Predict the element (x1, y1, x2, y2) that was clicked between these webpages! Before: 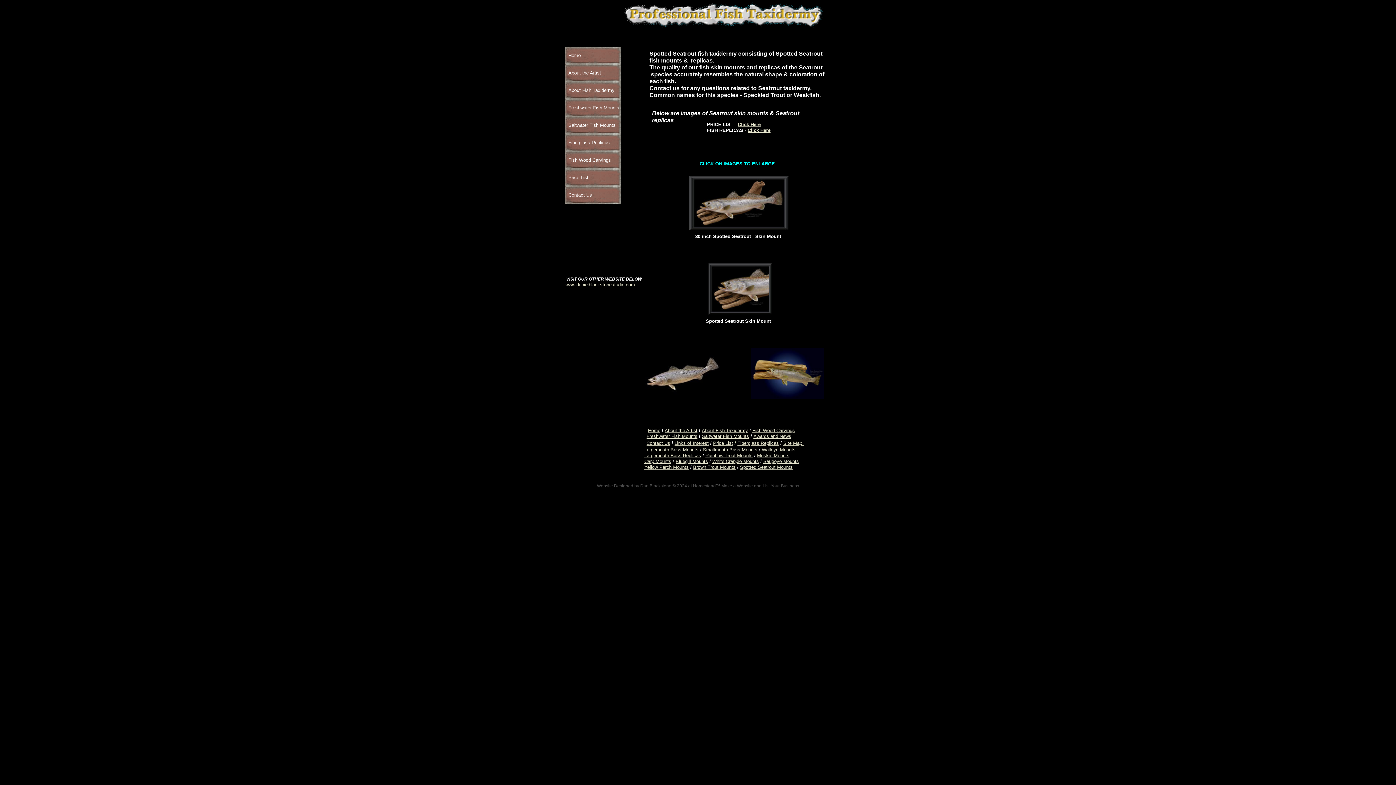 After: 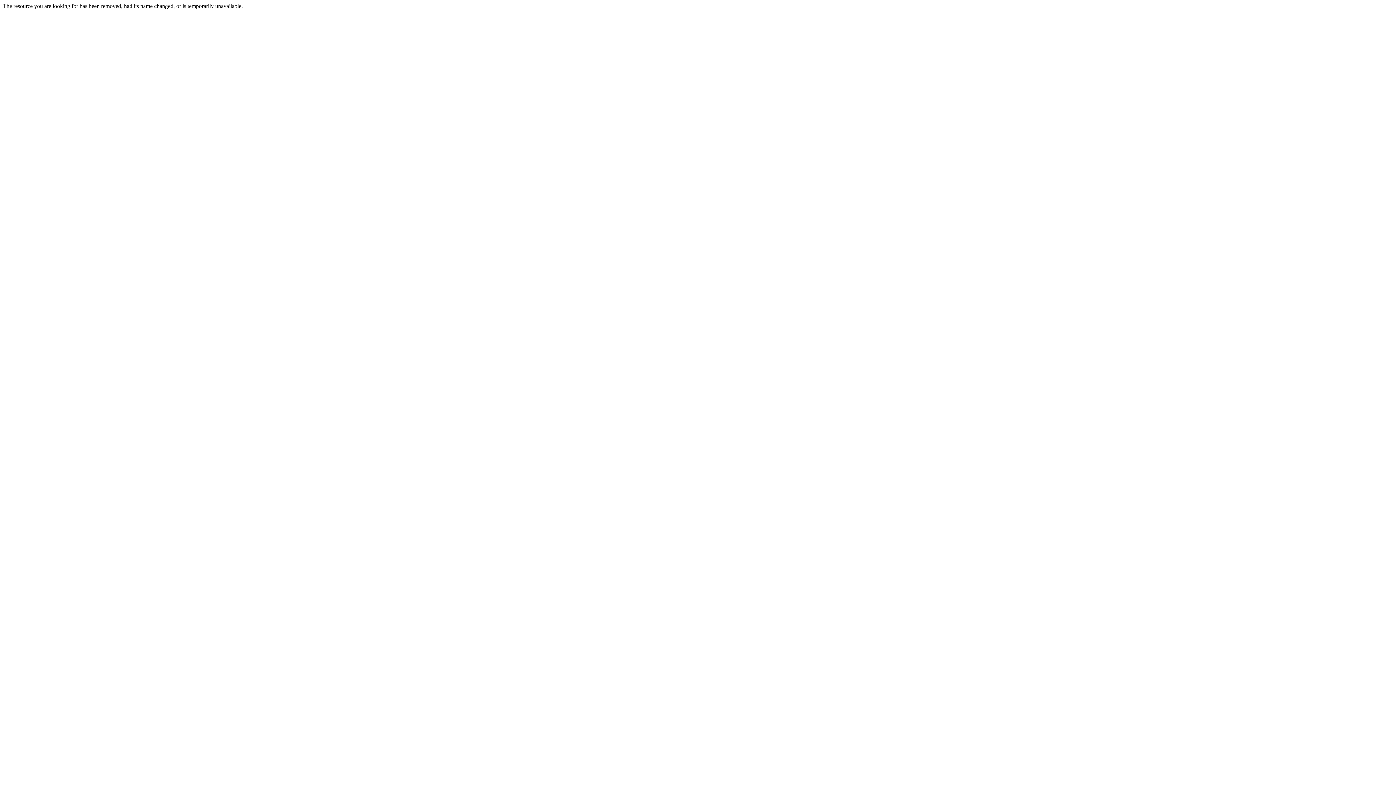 Action: bbox: (802, 440, 803, 446) label:  